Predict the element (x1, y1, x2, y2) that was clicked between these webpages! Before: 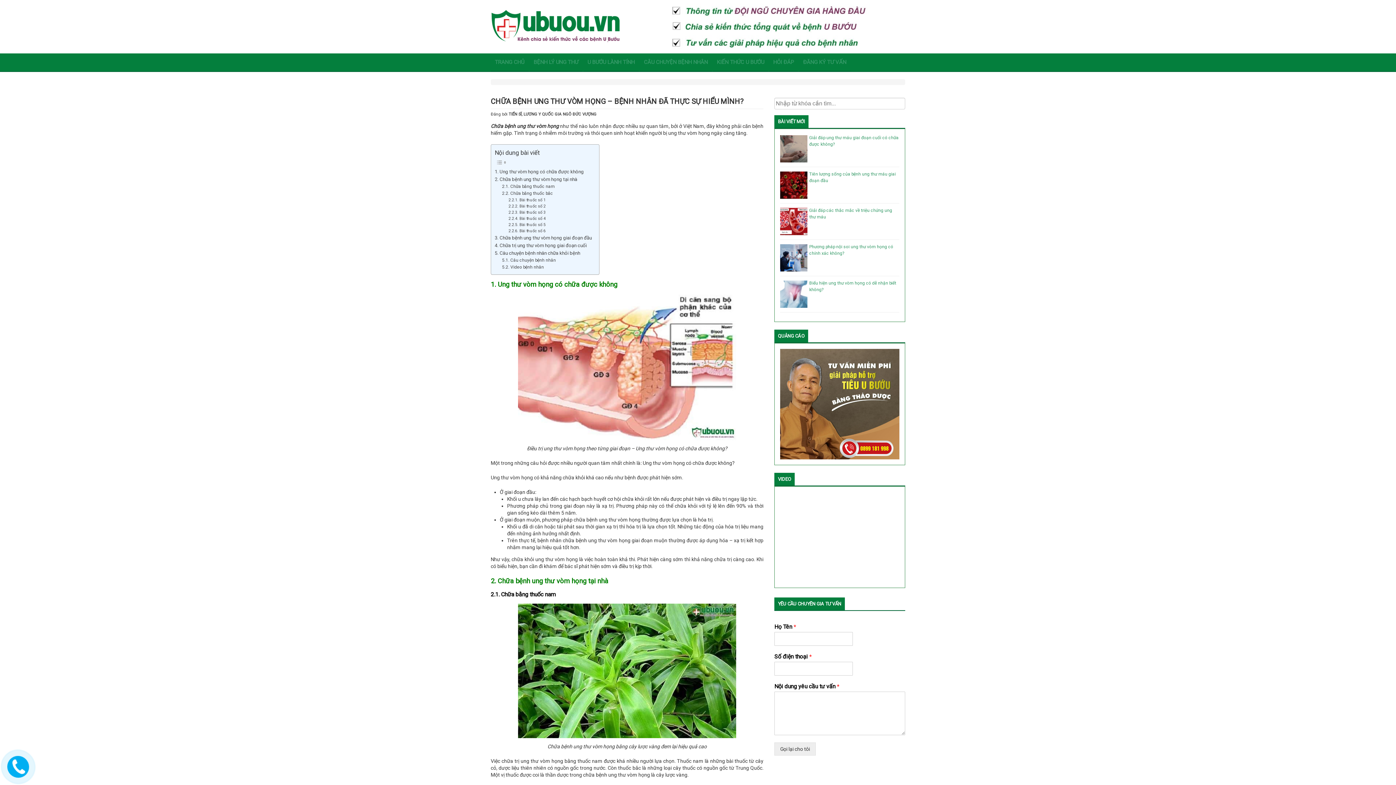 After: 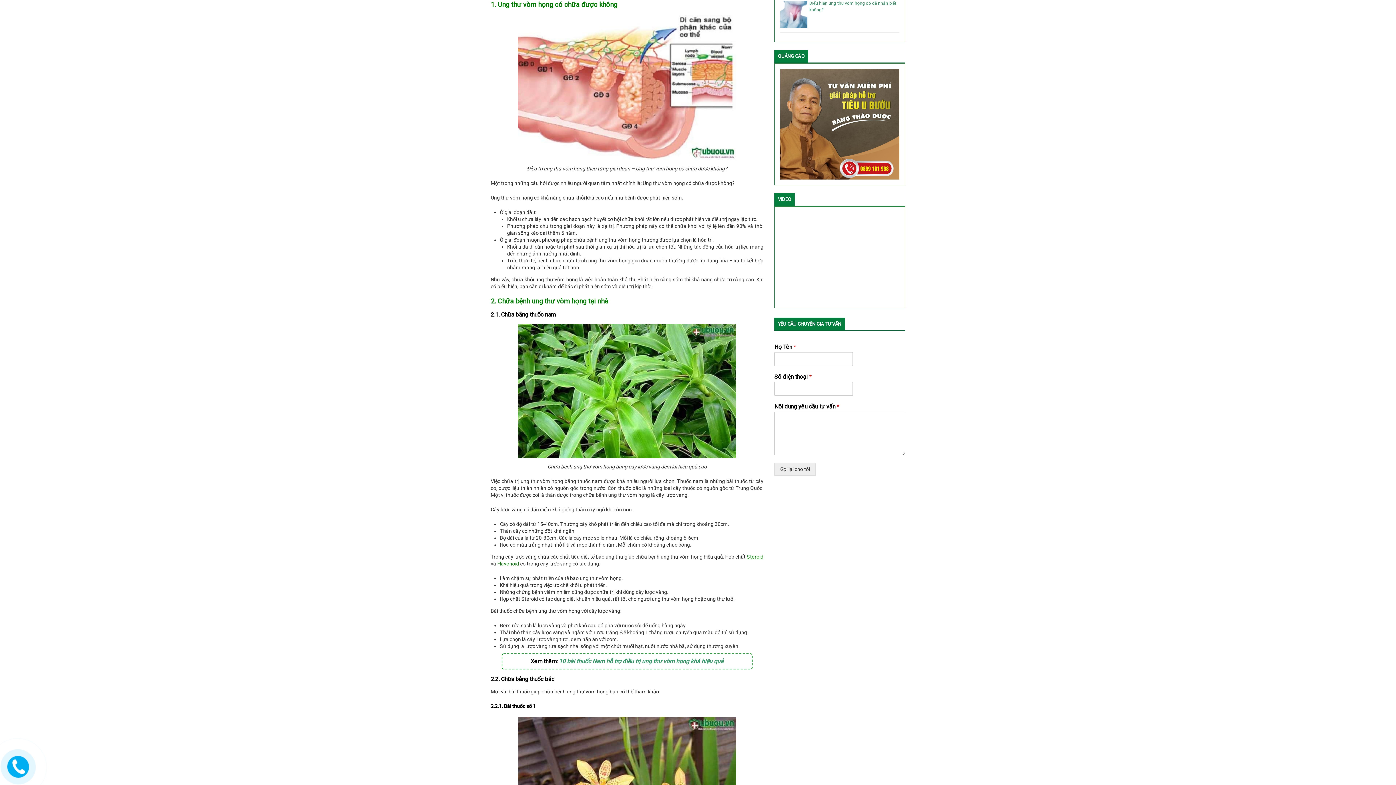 Action: label: 1. Ung thư vòm họng có chữa được không bbox: (494, 167, 584, 175)